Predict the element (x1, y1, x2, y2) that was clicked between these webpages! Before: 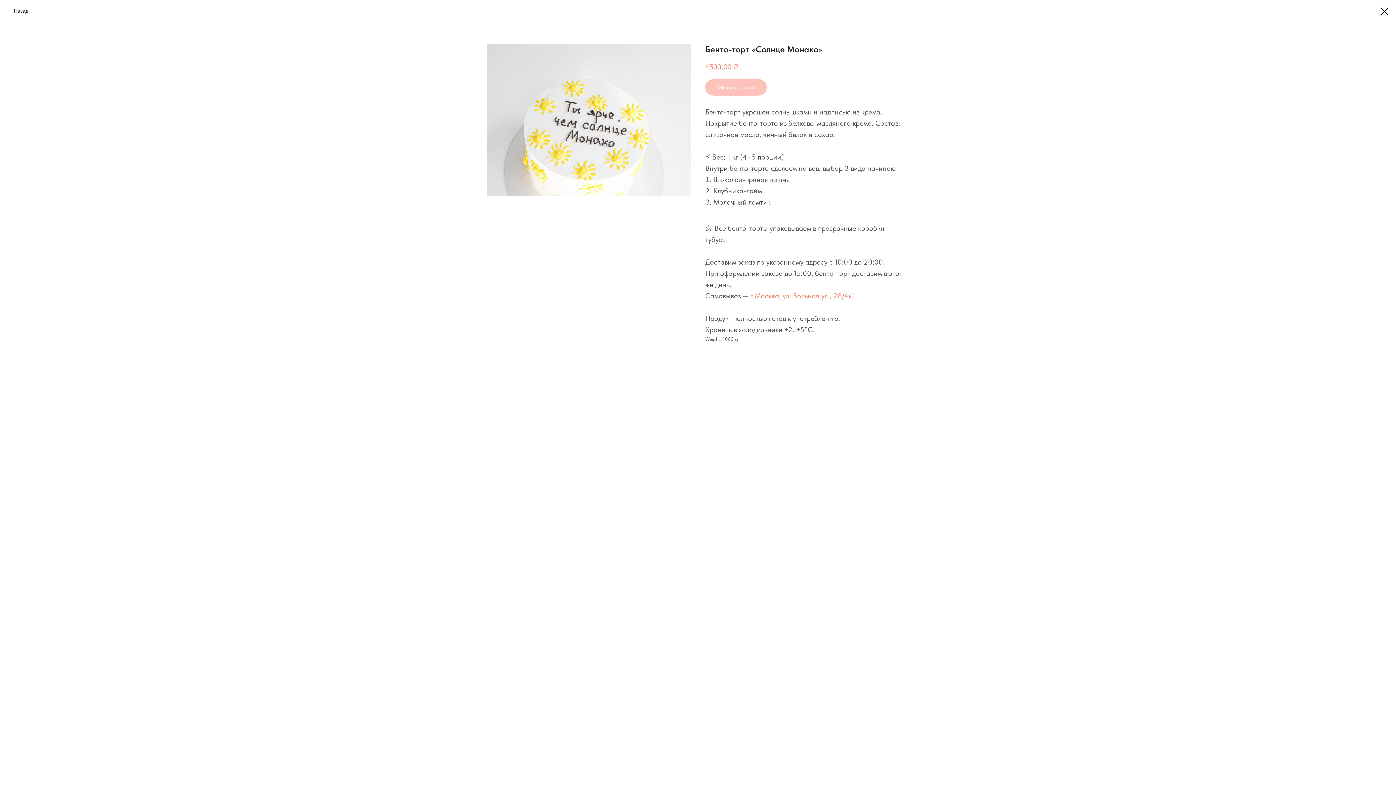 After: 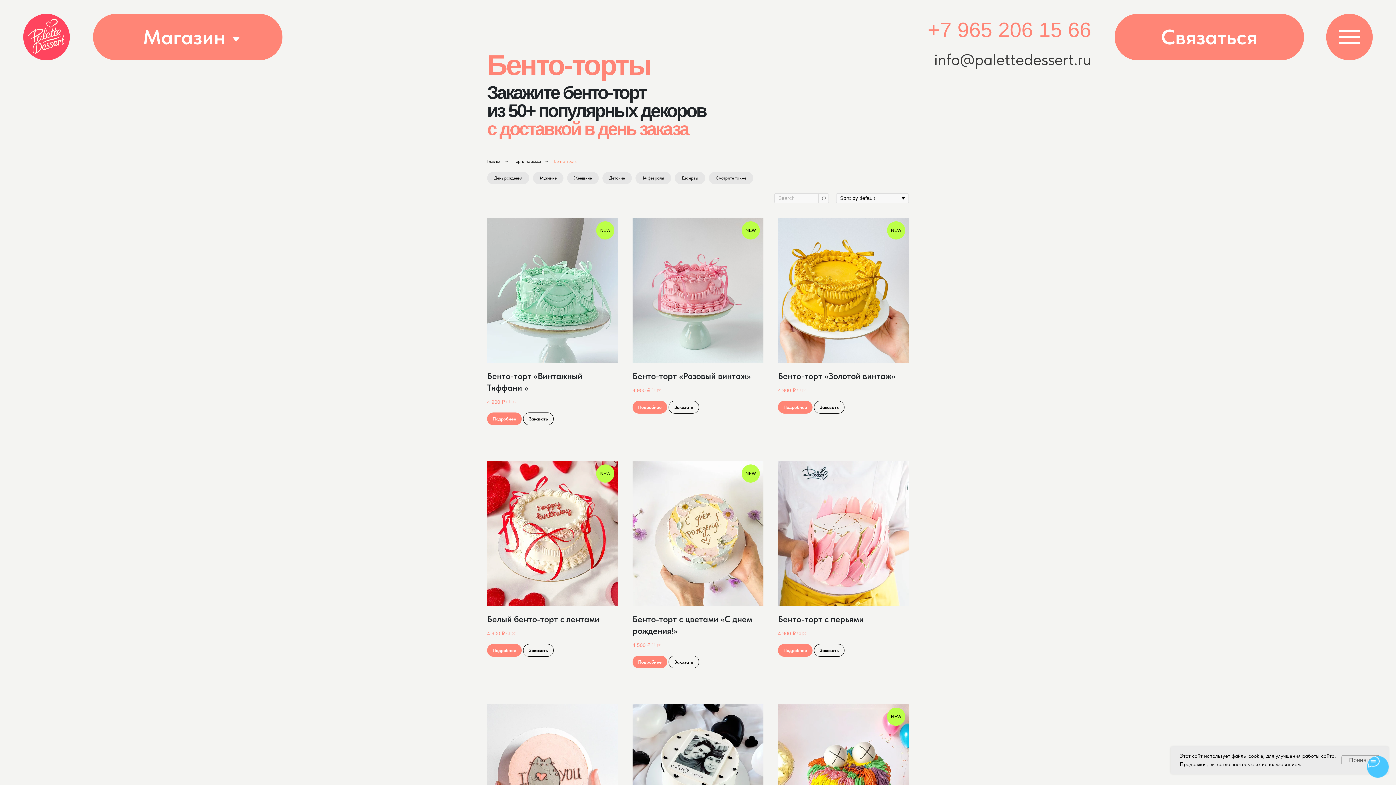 Action: bbox: (1380, 7, 1389, 15)